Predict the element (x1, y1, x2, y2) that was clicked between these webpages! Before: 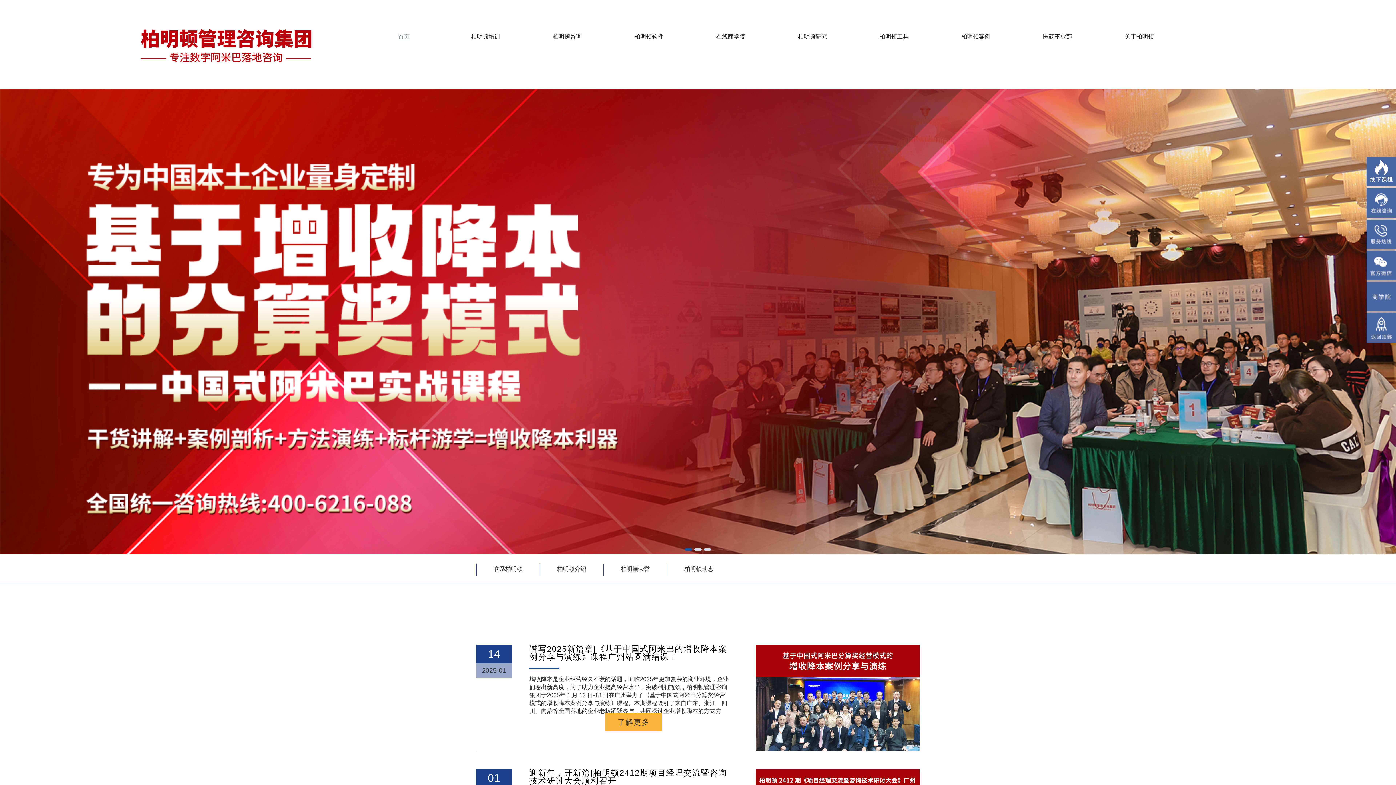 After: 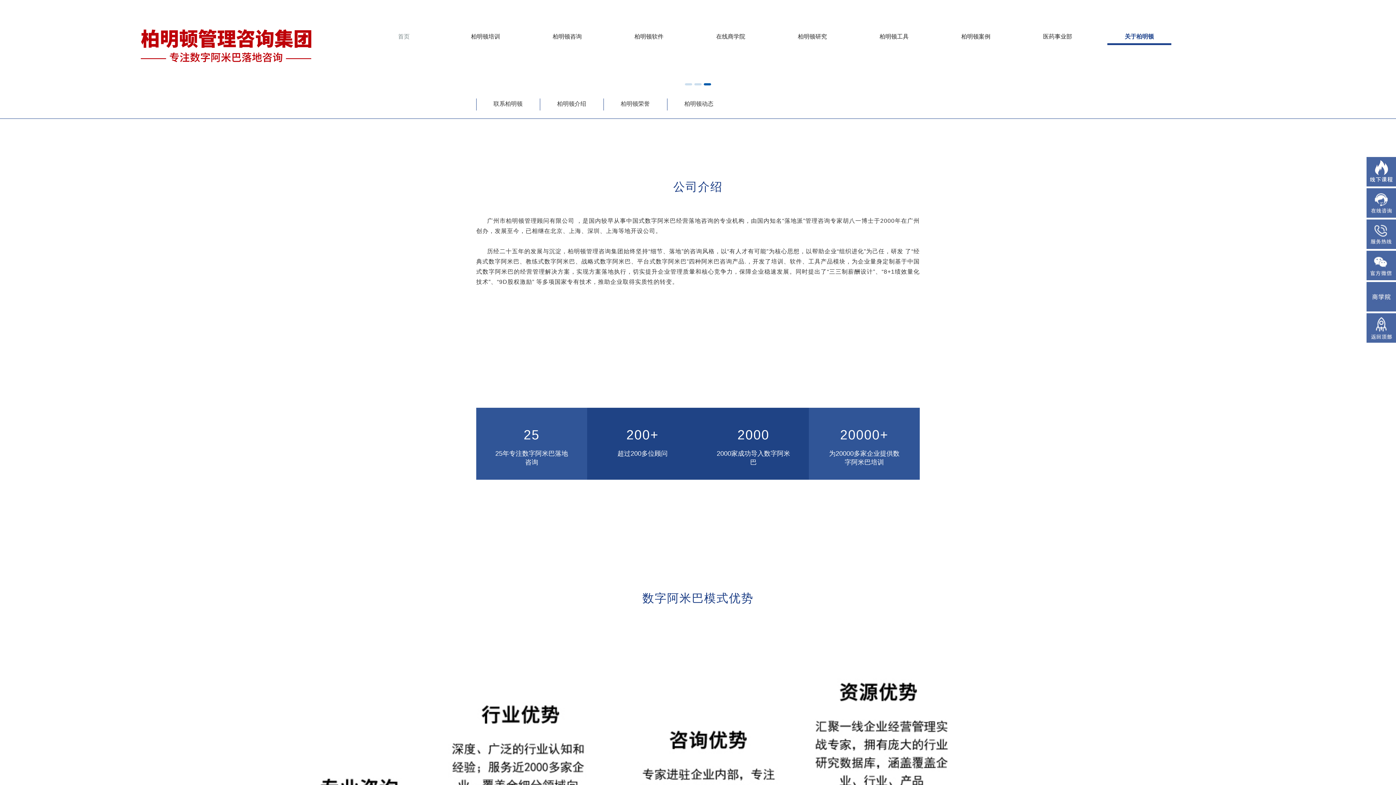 Action: label: 柏明顿介绍 bbox: (549, 564, 594, 573)